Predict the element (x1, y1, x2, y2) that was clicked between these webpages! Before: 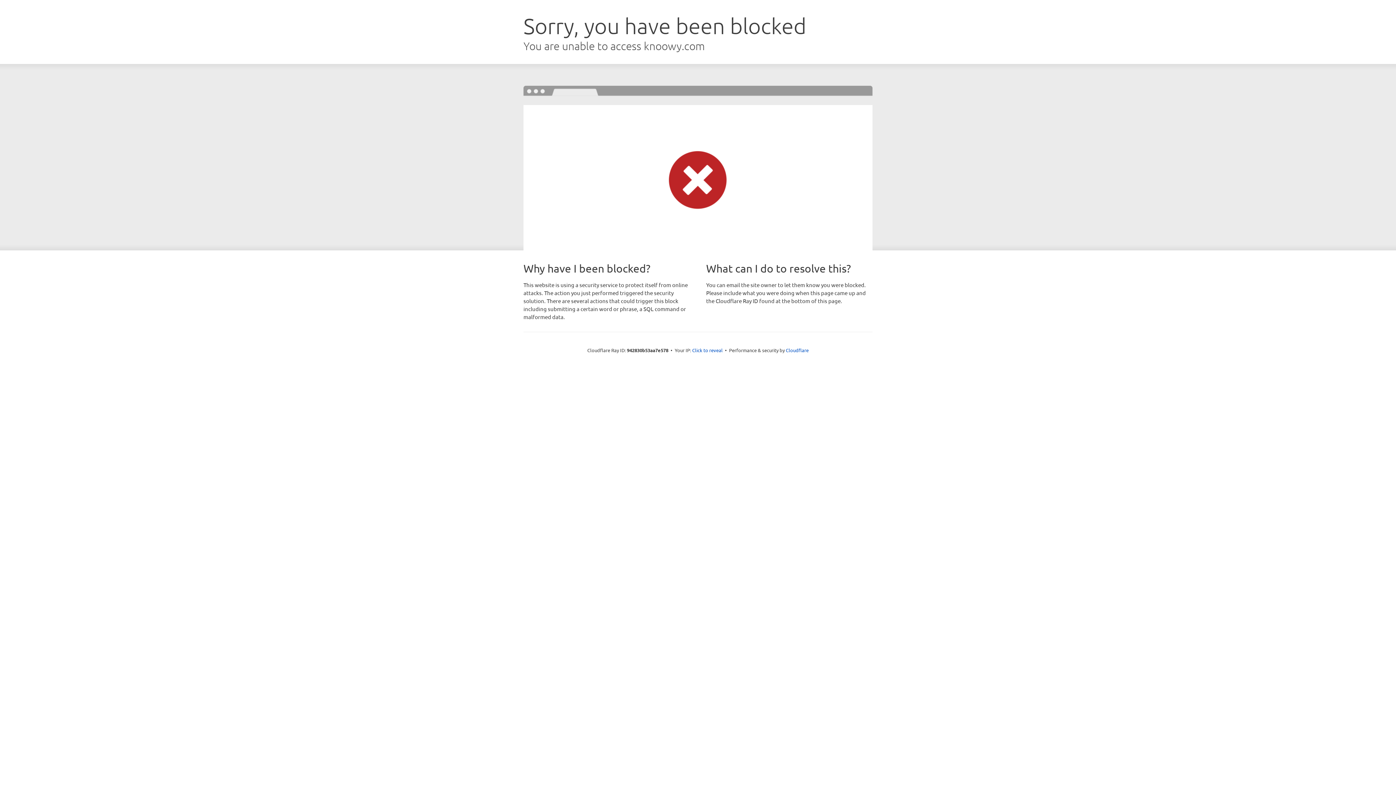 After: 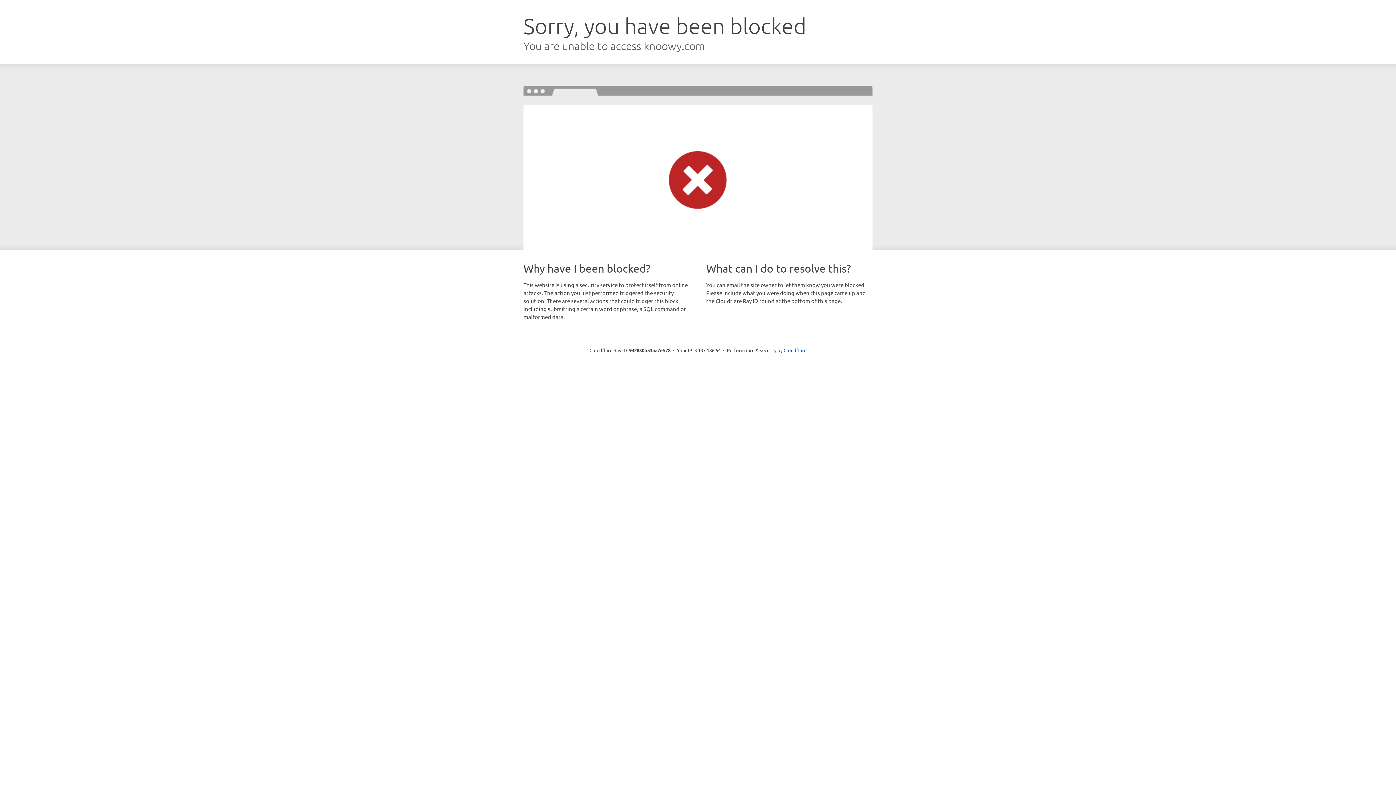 Action: bbox: (692, 346, 722, 353) label: Click to reveal